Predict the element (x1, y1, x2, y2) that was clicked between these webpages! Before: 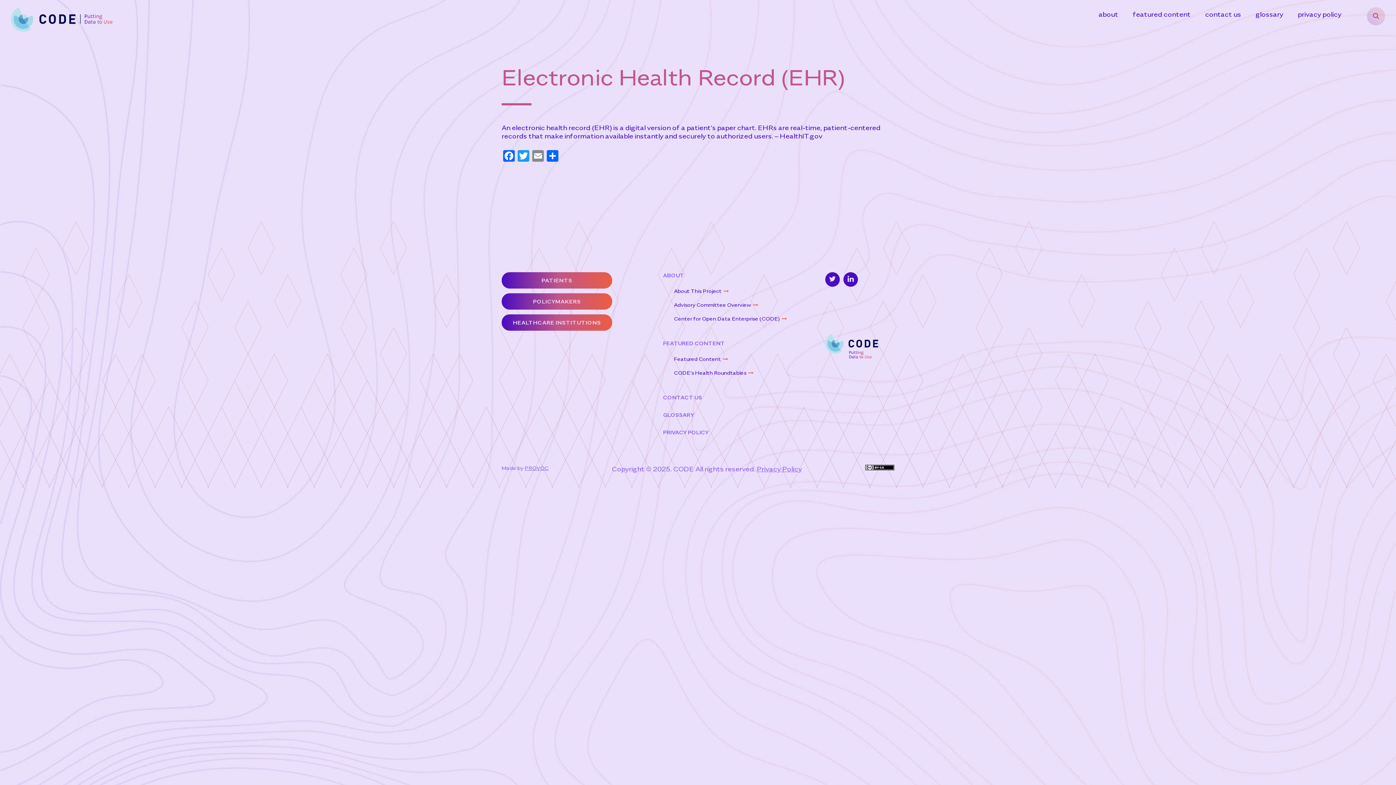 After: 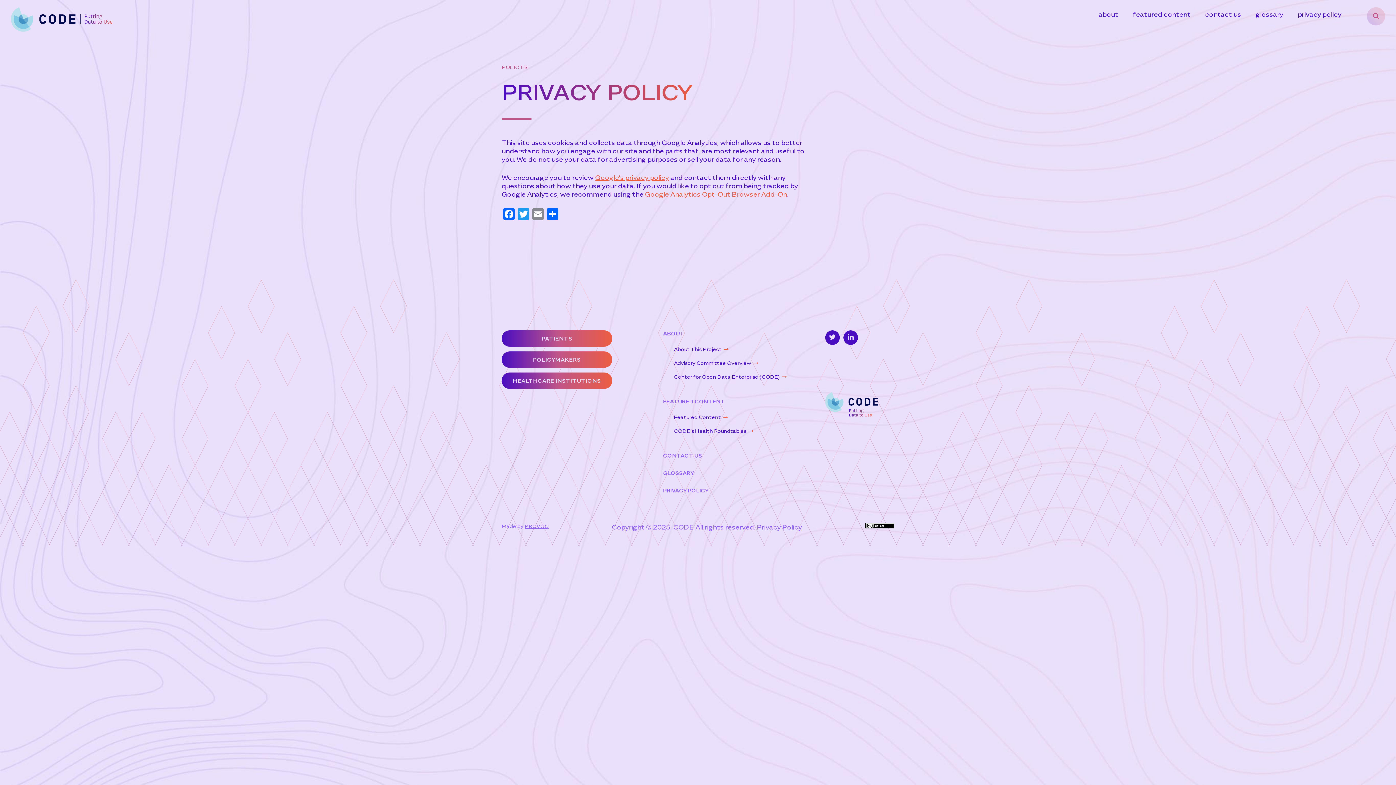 Action: label: PRIVACY POLICY bbox: (663, 429, 708, 435)